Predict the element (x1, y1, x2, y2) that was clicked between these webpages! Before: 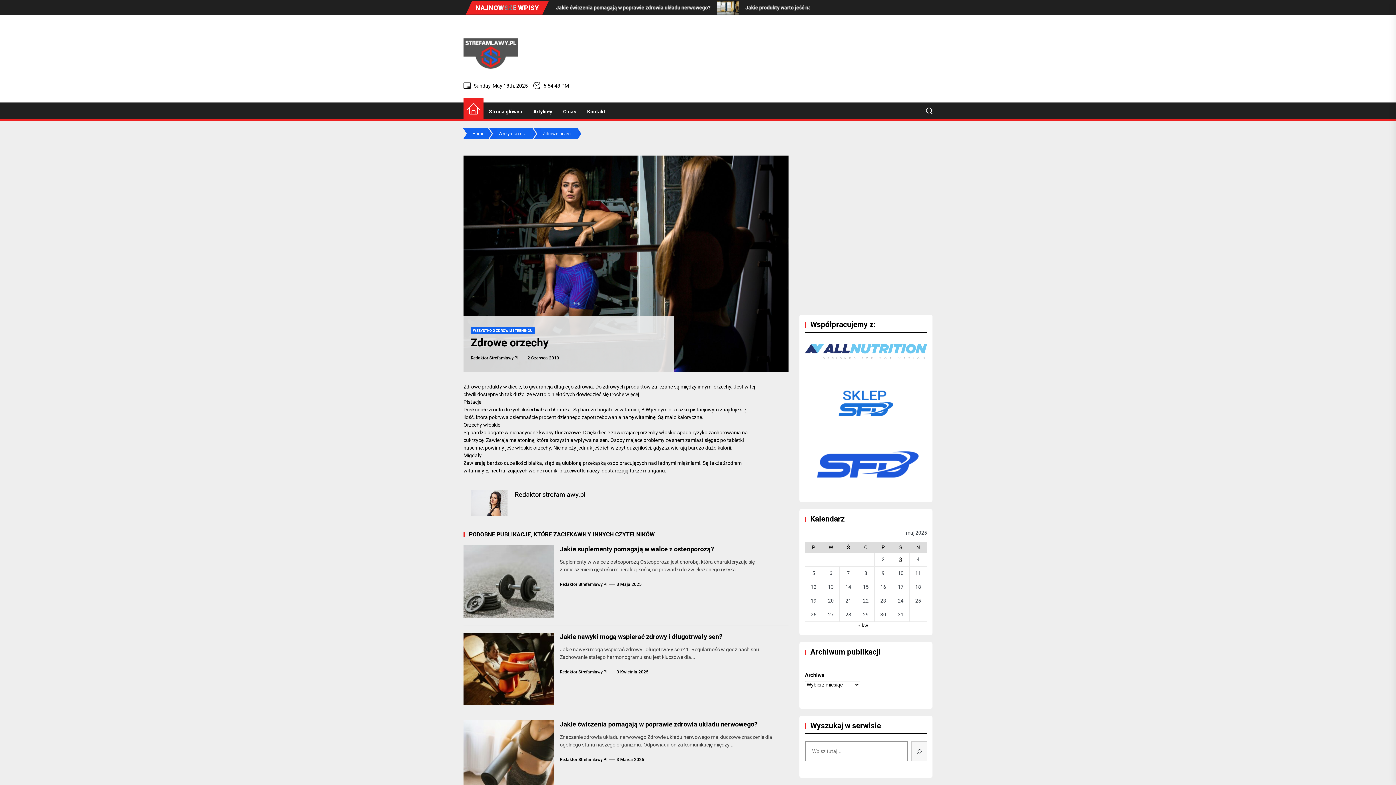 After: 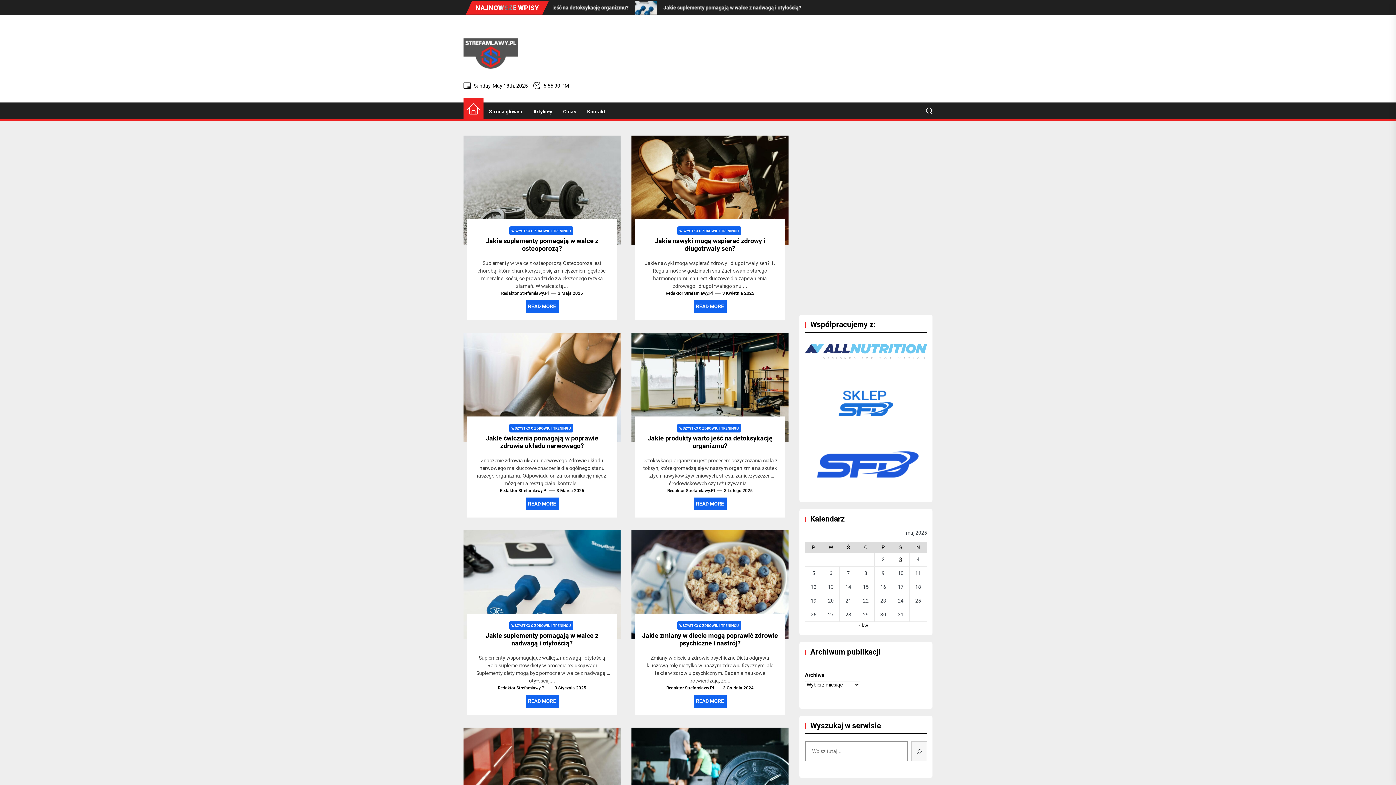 Action: label: Redaktor Strefamlawy.Pl bbox: (560, 757, 607, 762)